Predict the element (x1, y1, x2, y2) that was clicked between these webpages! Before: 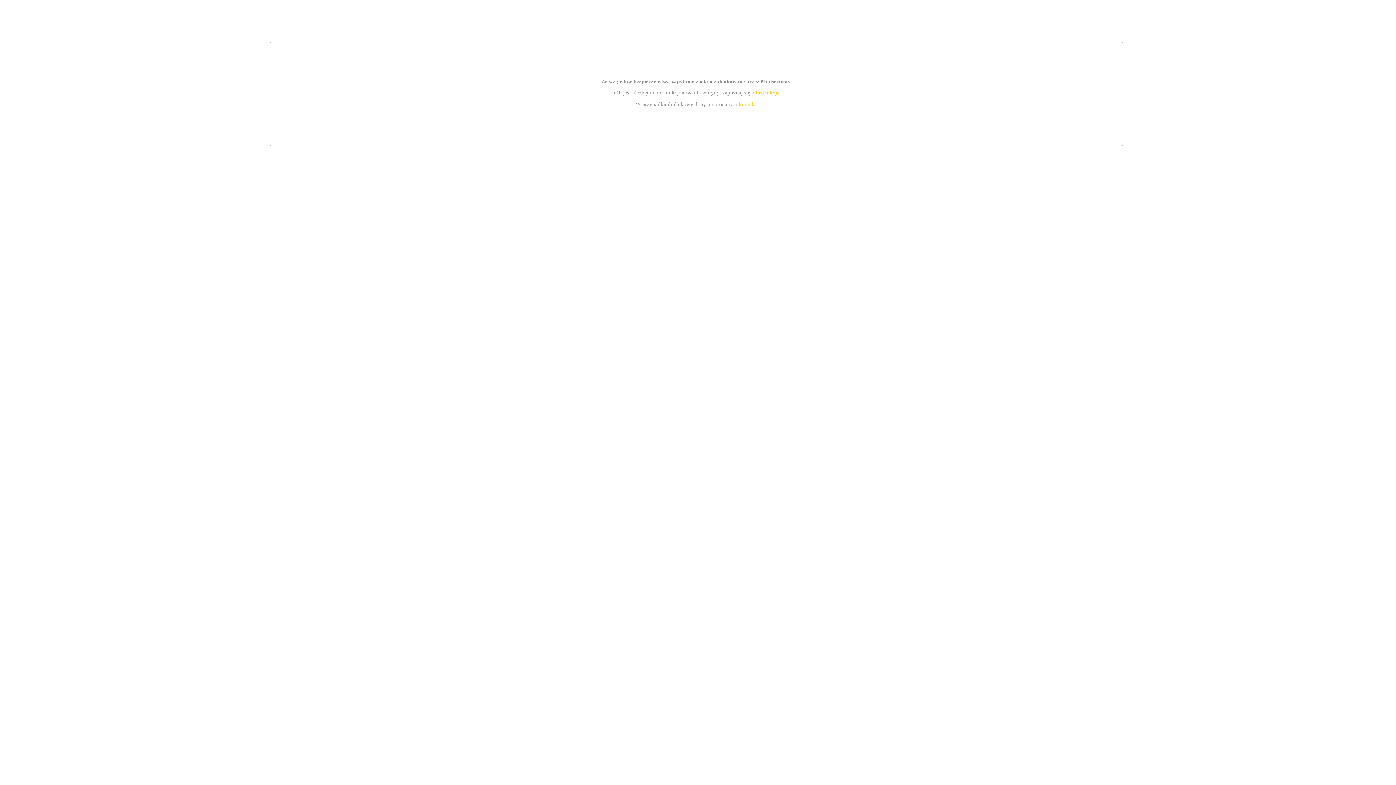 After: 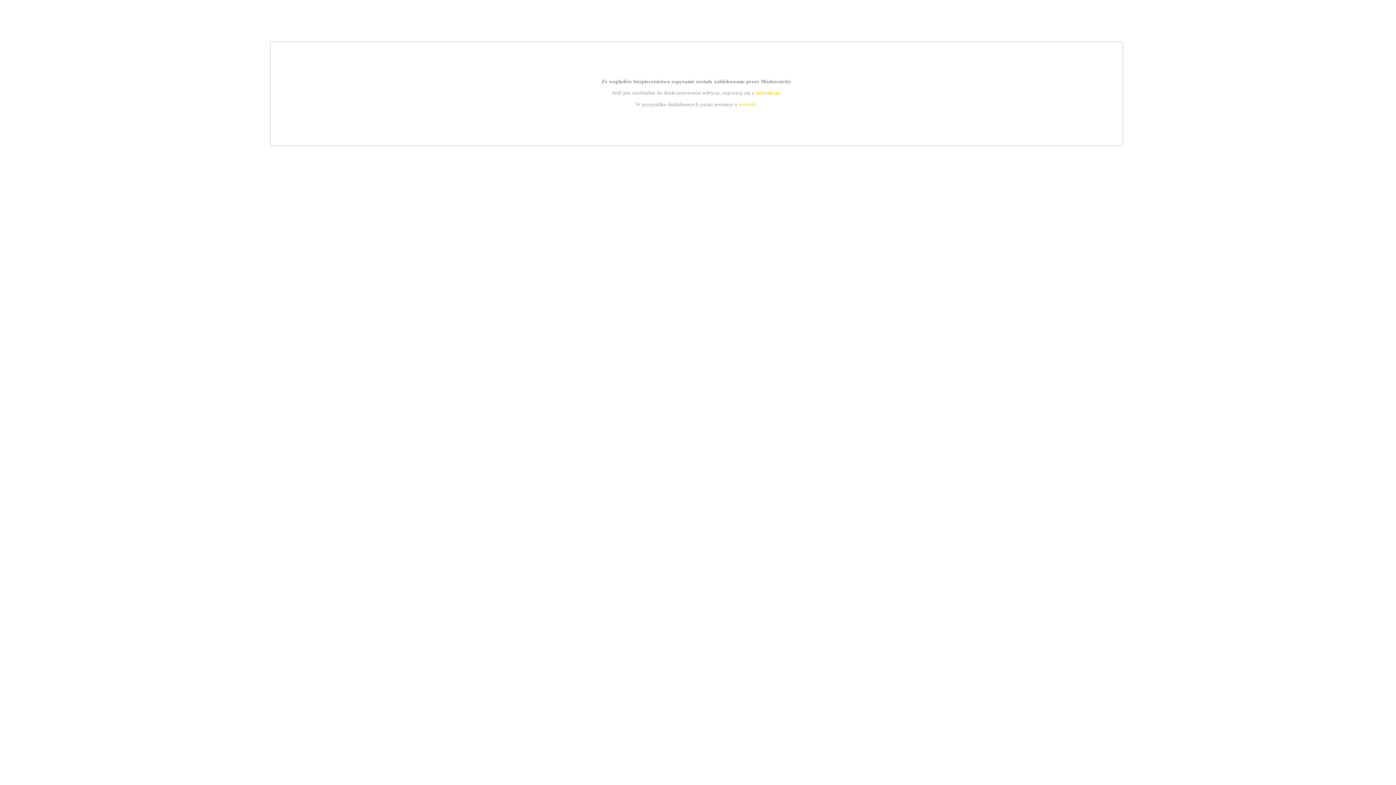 Action: bbox: (739, 101, 756, 107) label: kontakt